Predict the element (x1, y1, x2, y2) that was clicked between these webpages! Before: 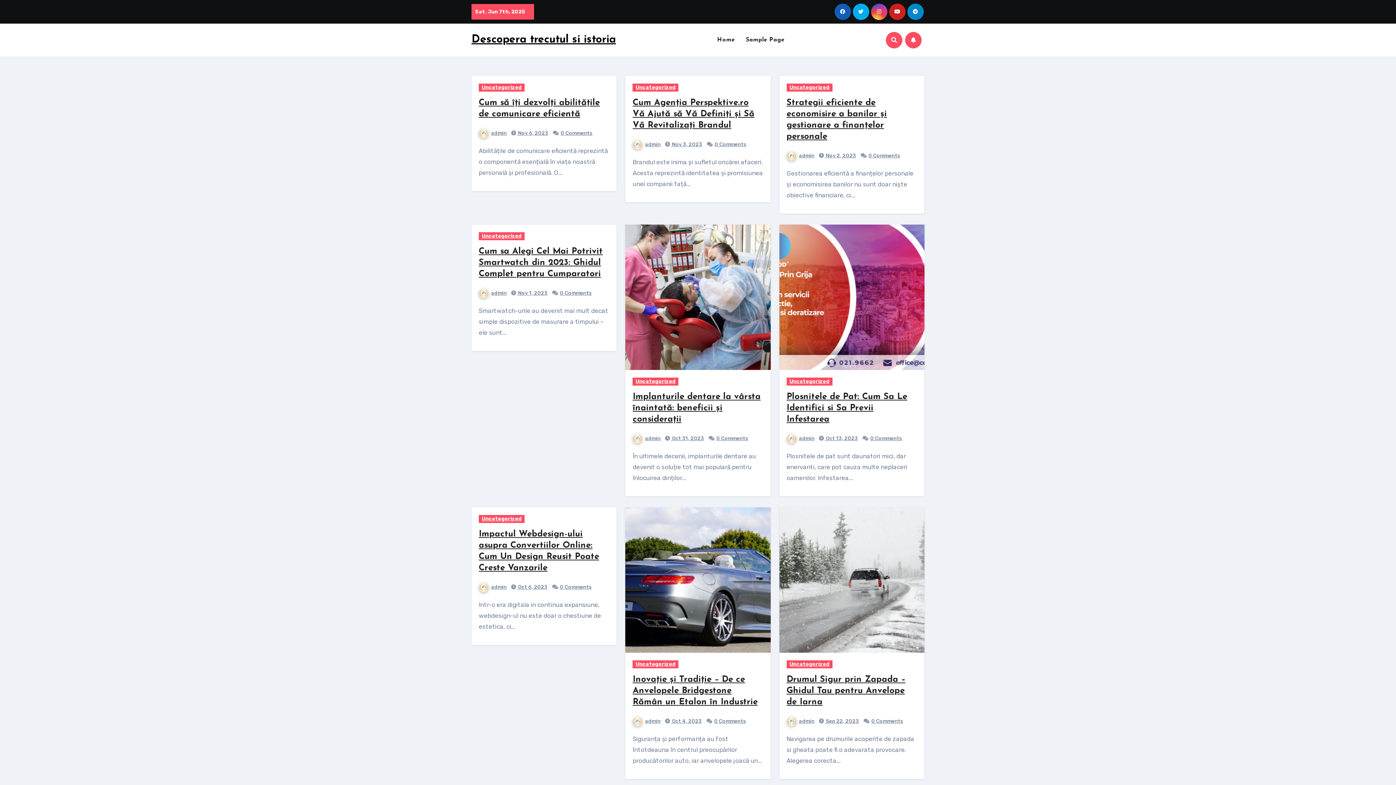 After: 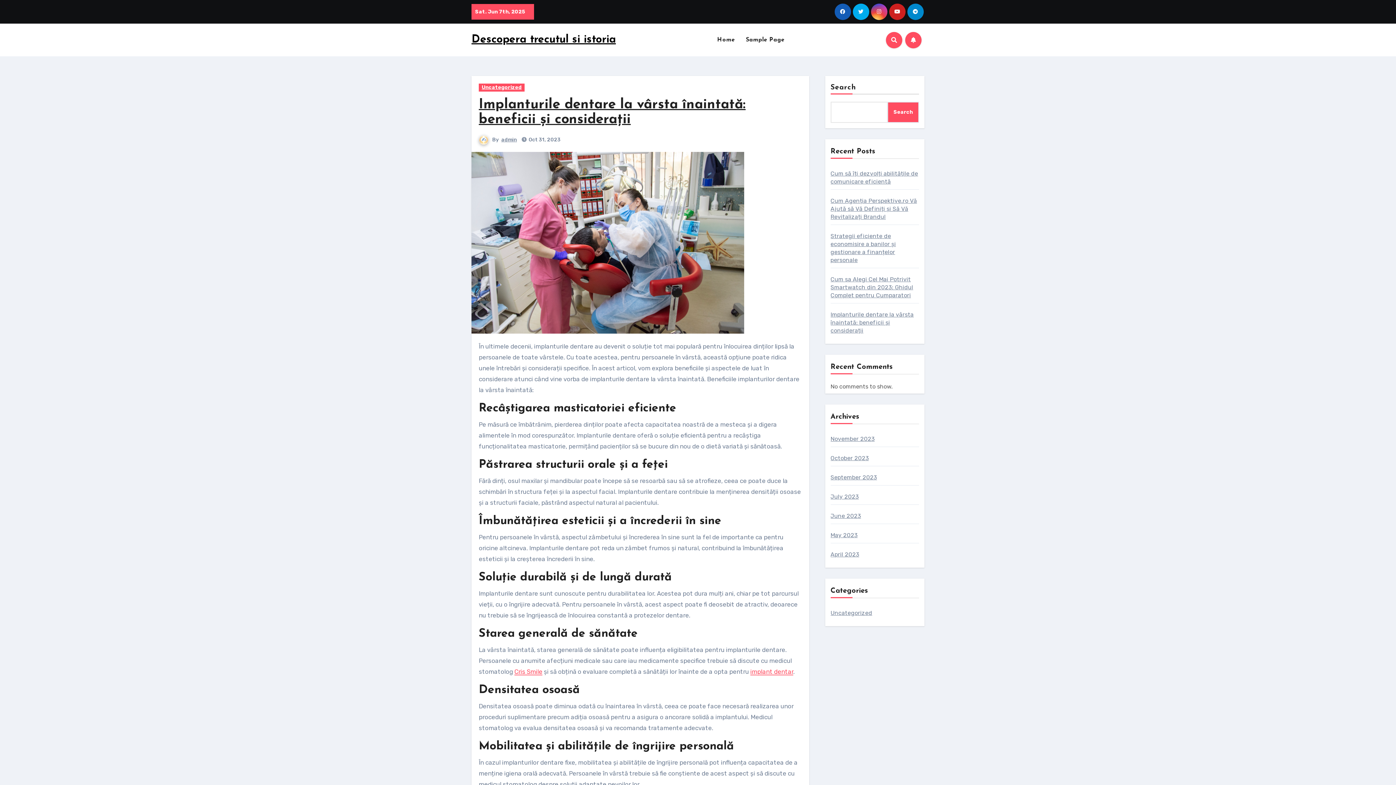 Action: bbox: (625, 224, 770, 370)